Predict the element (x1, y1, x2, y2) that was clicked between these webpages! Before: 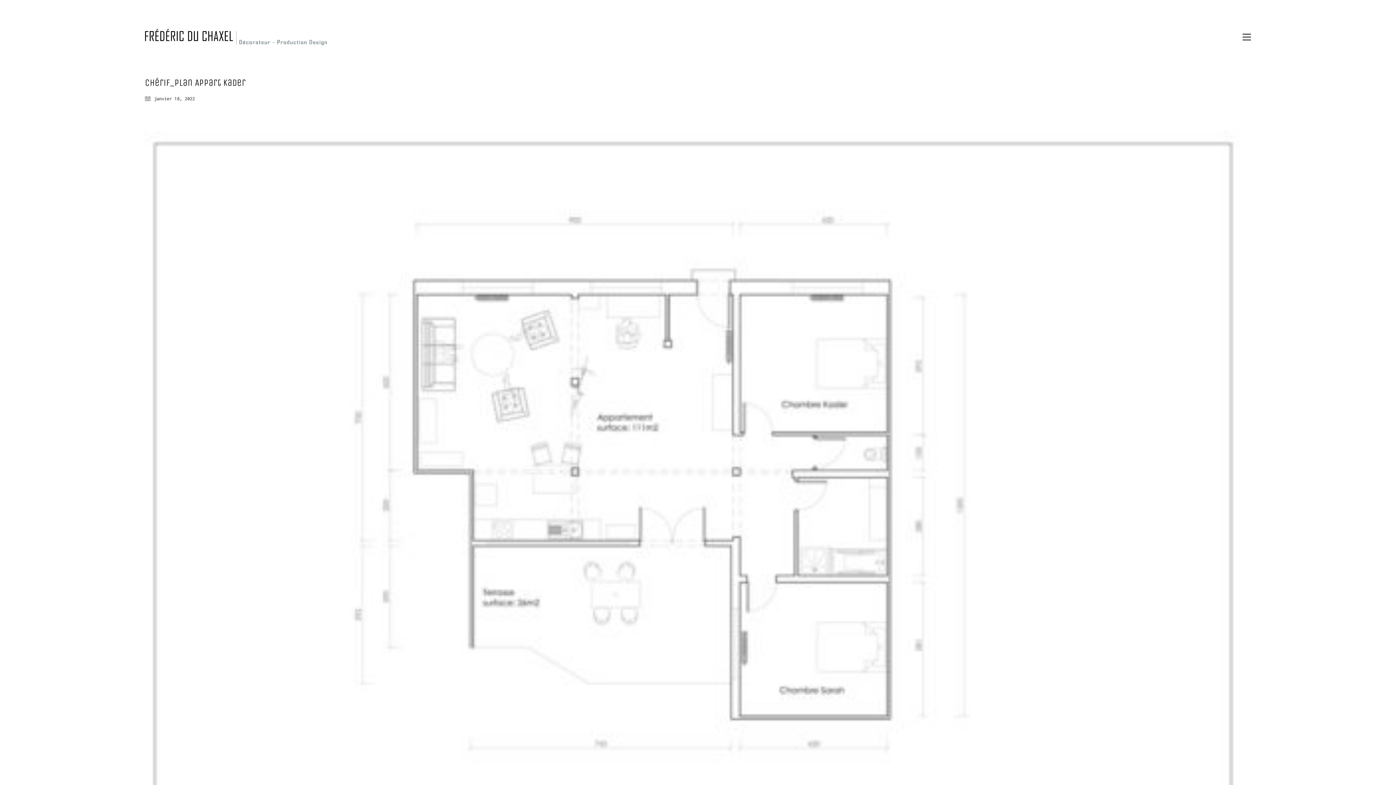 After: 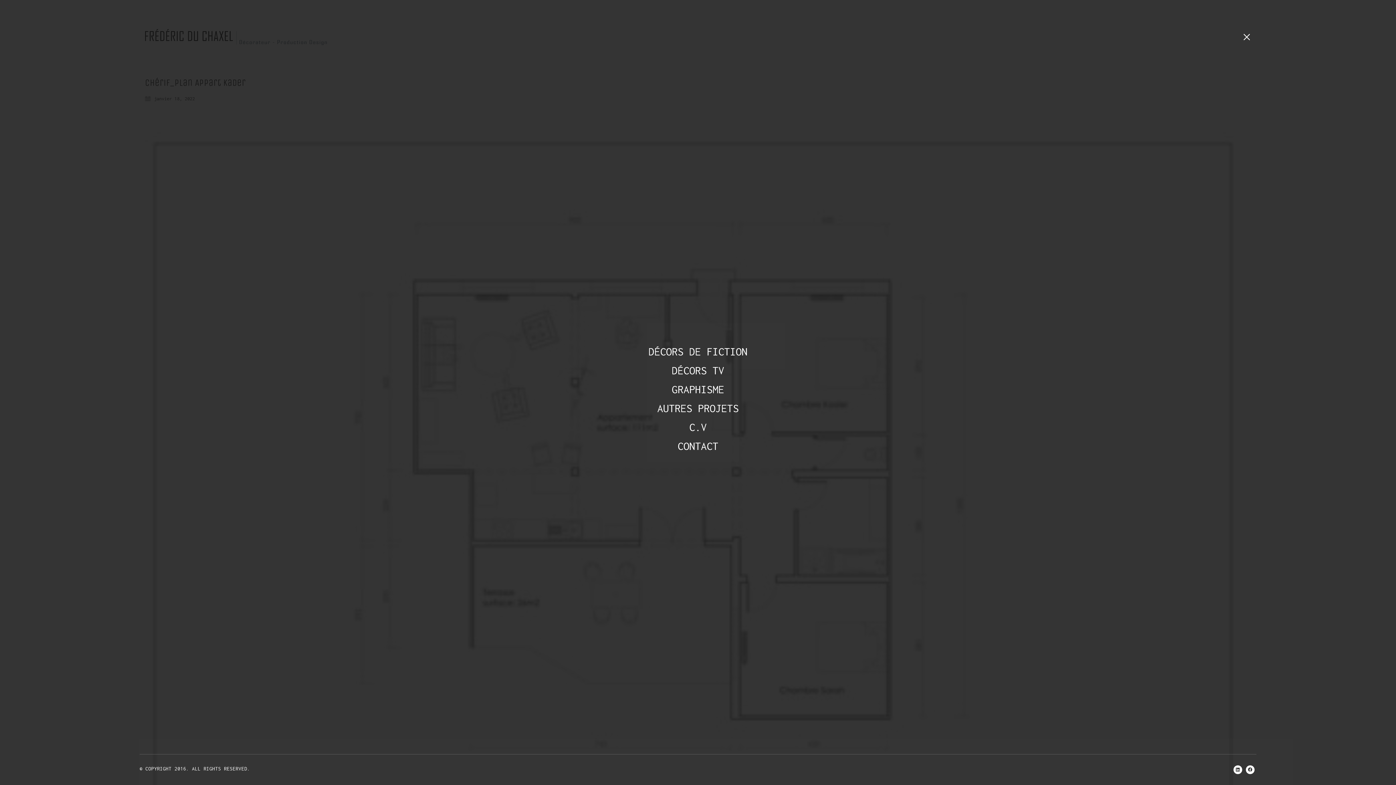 Action: label: Toggle navigation bbox: (1242, 32, 1251, 42)